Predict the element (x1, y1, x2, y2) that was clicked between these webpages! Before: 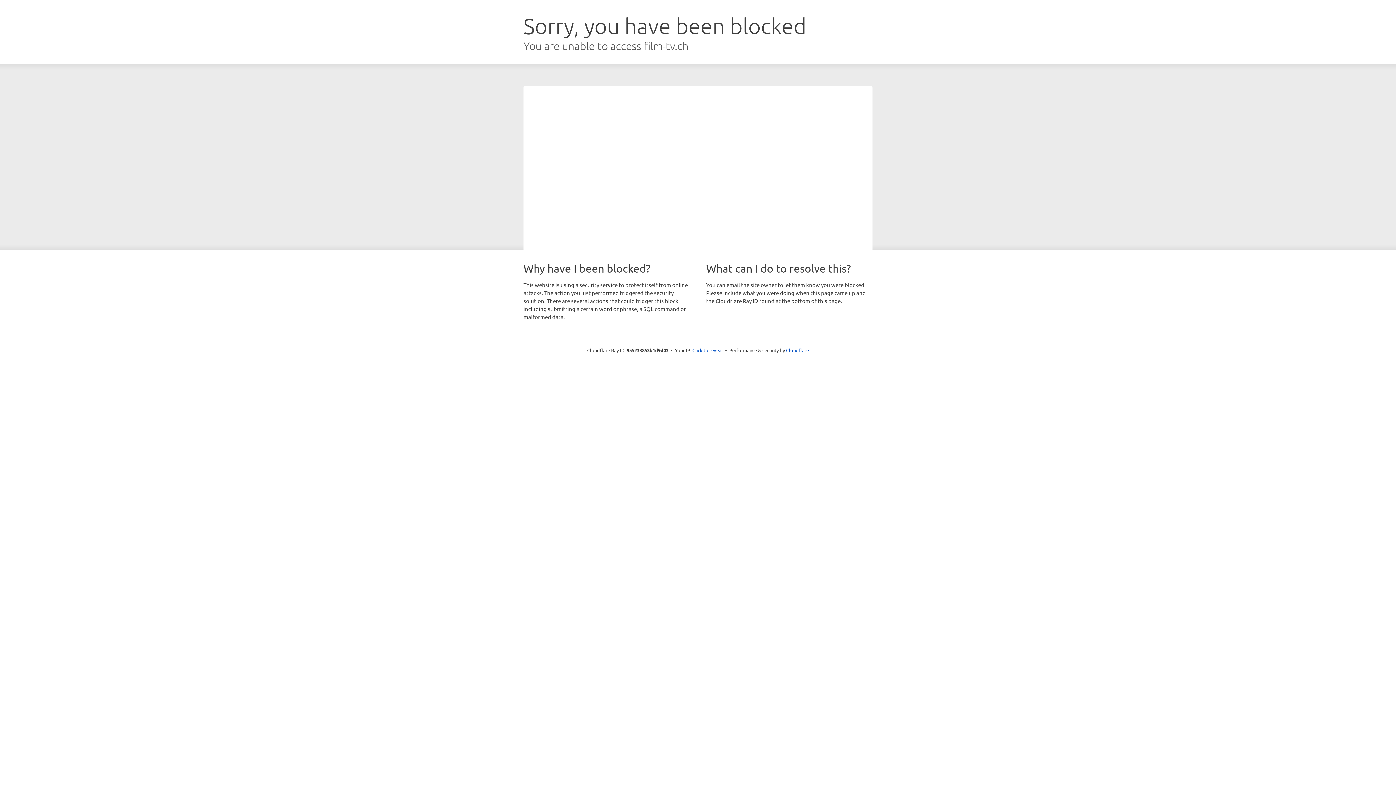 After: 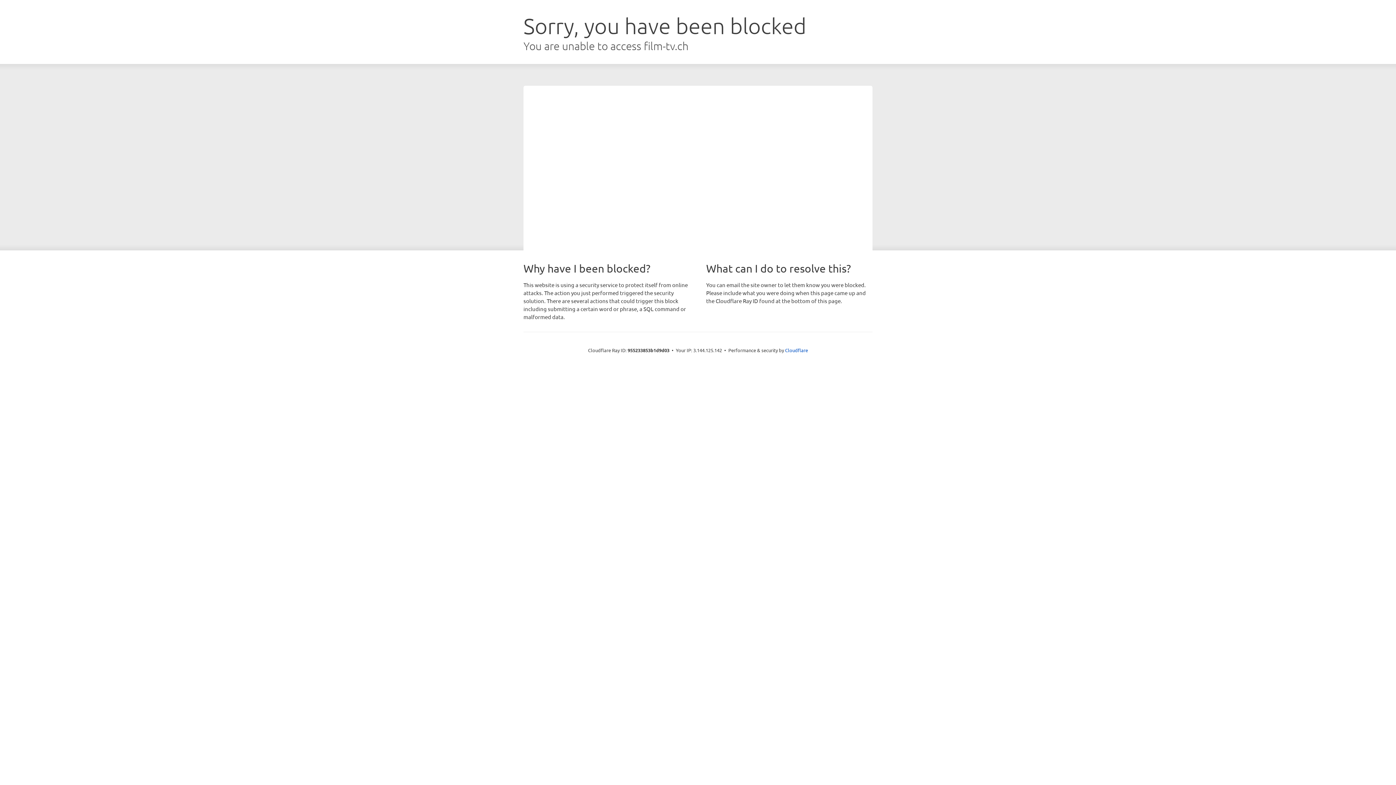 Action: bbox: (692, 346, 723, 353) label: Click to reveal